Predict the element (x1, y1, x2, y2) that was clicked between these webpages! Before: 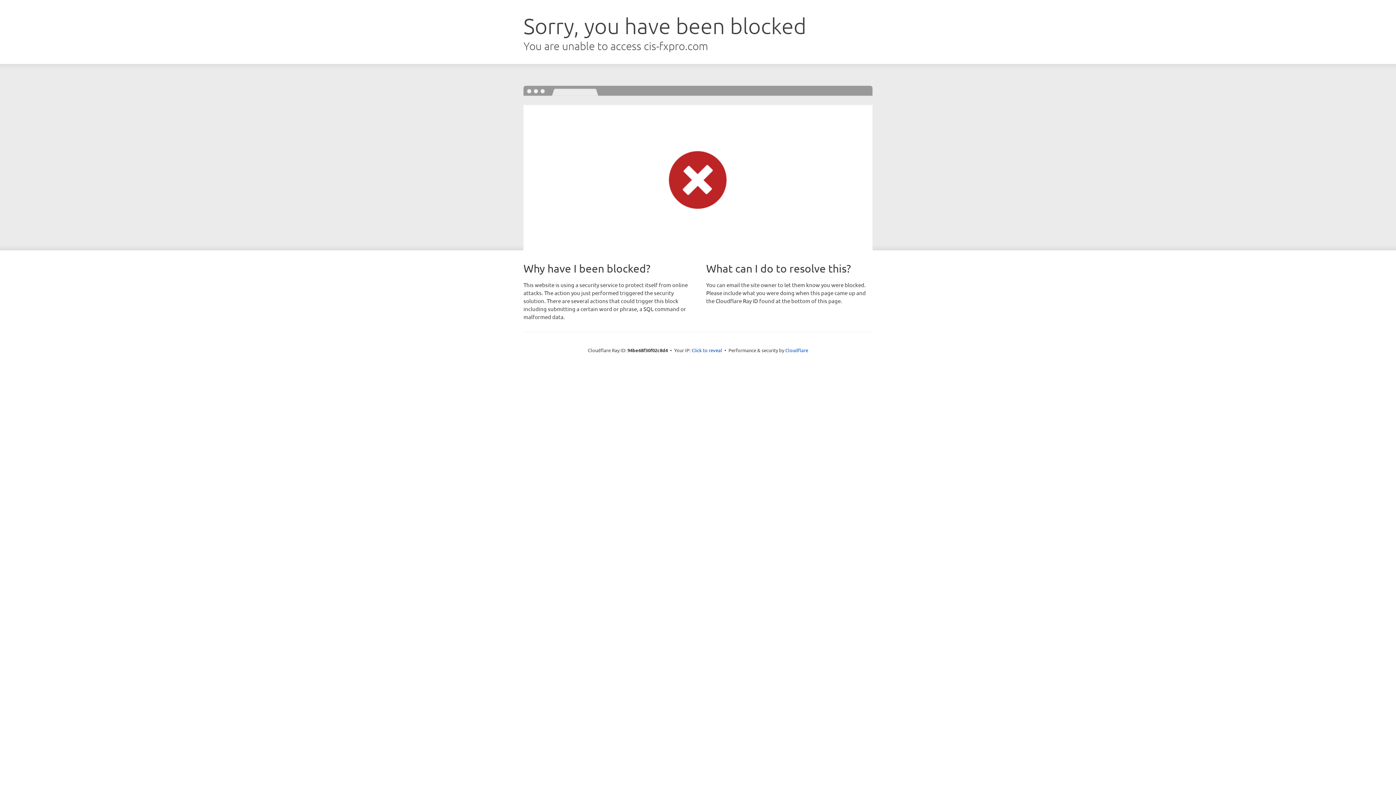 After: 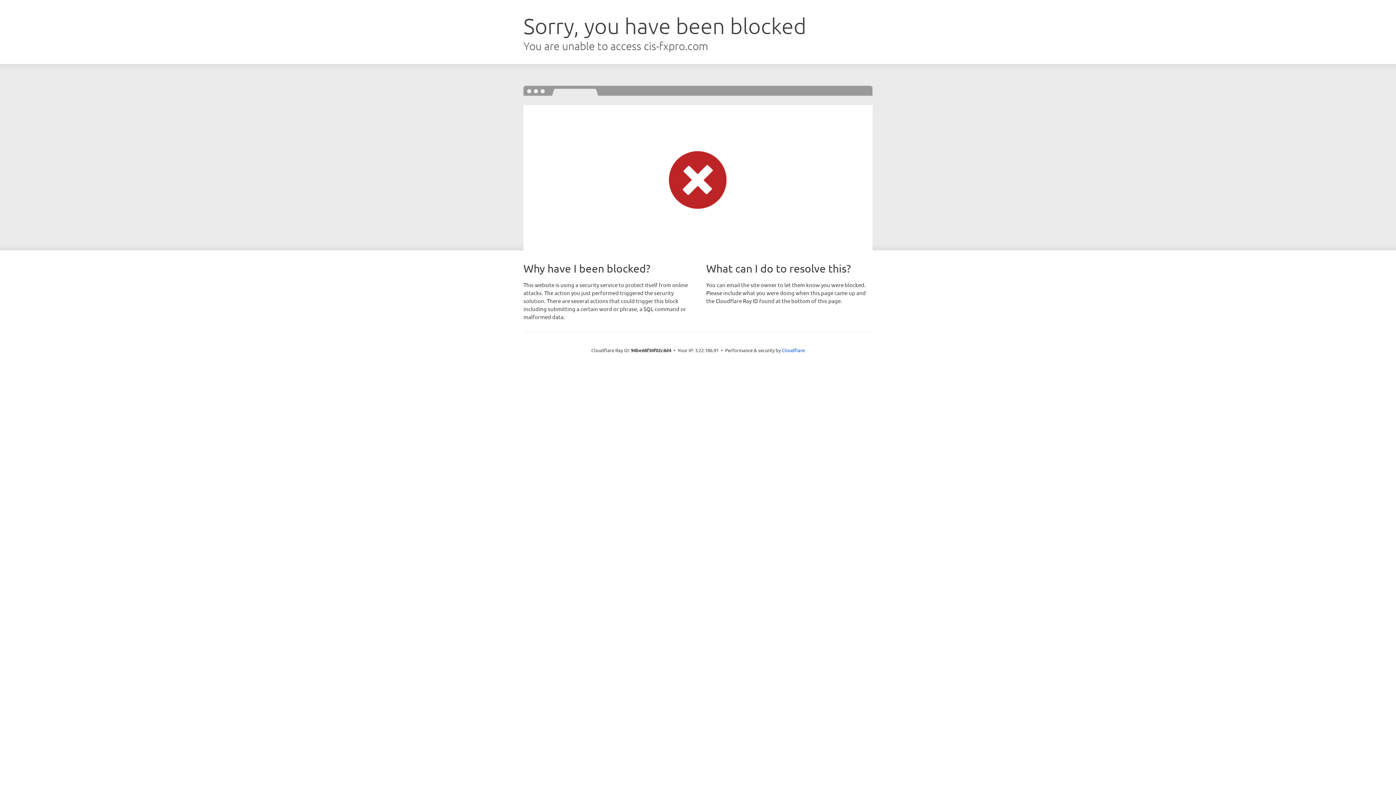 Action: label: Click to reveal bbox: (691, 346, 722, 353)